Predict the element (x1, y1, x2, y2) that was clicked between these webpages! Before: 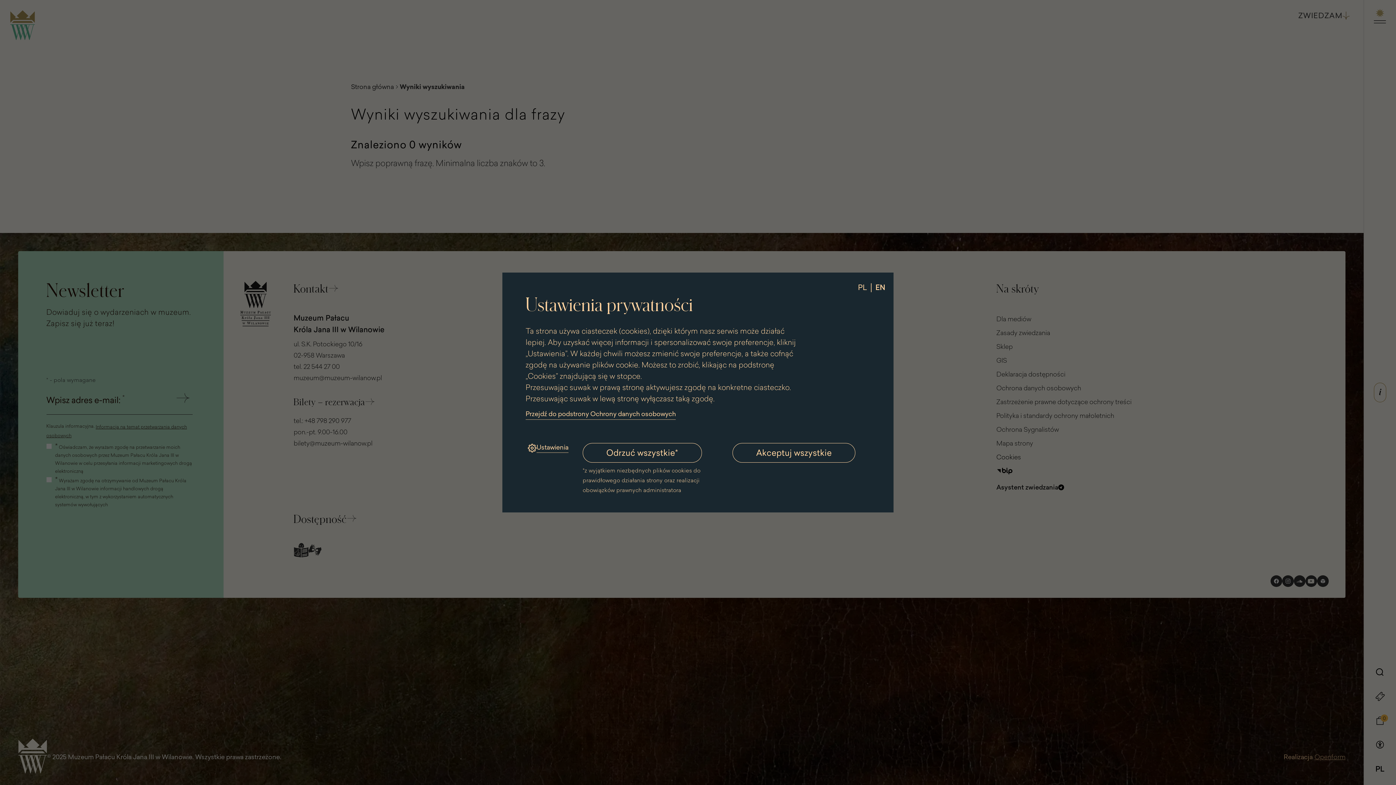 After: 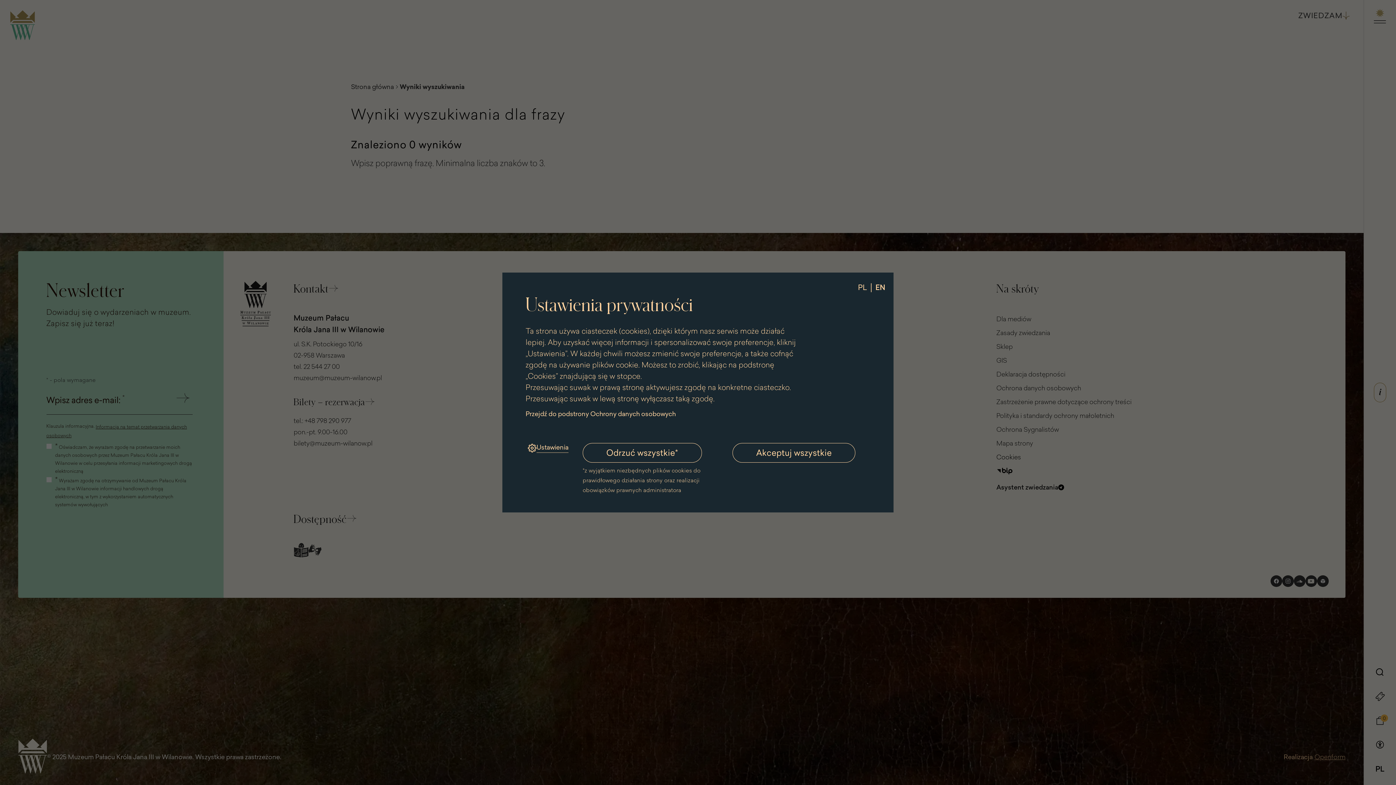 Action: bbox: (525, 410, 675, 420) label: Przejdź do podstrony Ochrony danych osobowych
(link otworzy się w nowym oknie)